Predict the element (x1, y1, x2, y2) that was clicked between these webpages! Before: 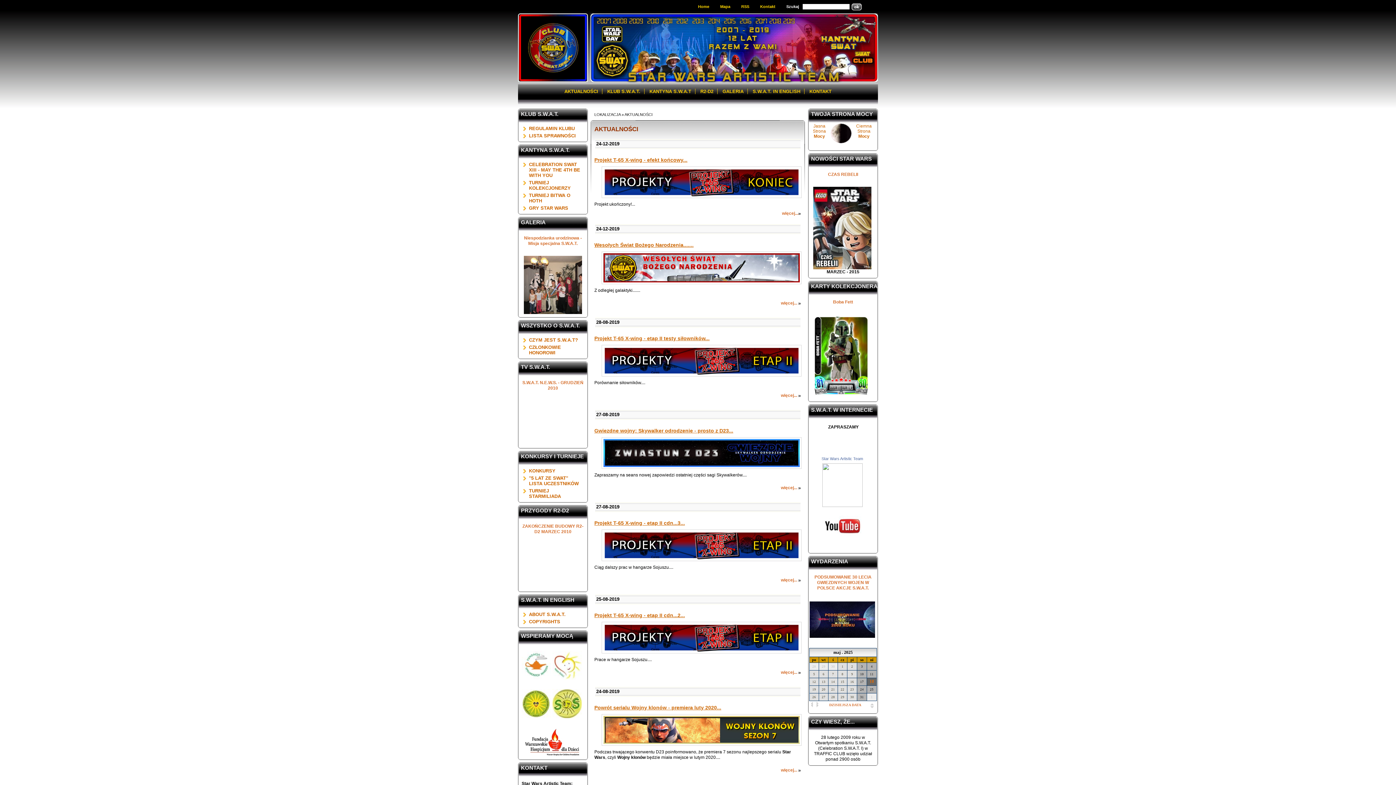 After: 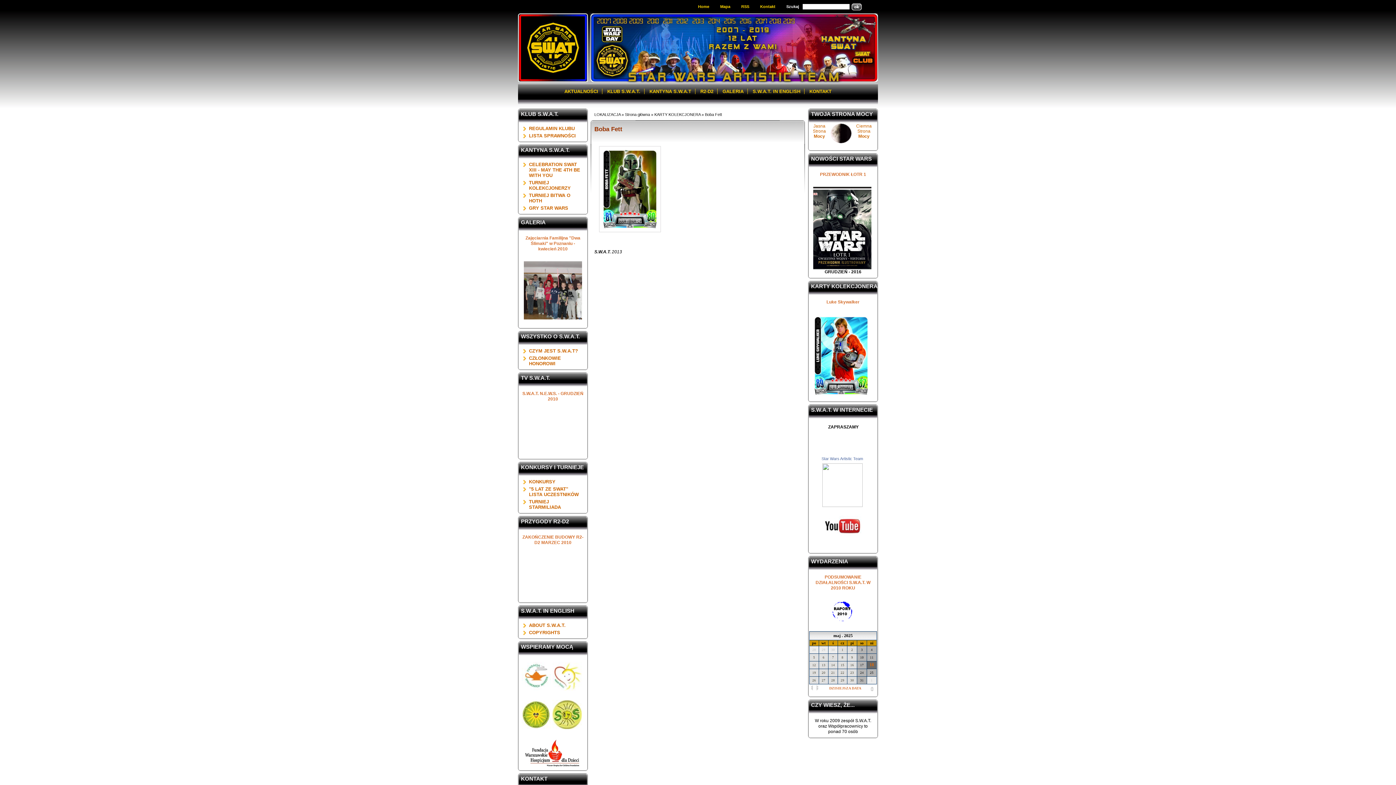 Action: label: Boba Fett bbox: (833, 299, 853, 304)